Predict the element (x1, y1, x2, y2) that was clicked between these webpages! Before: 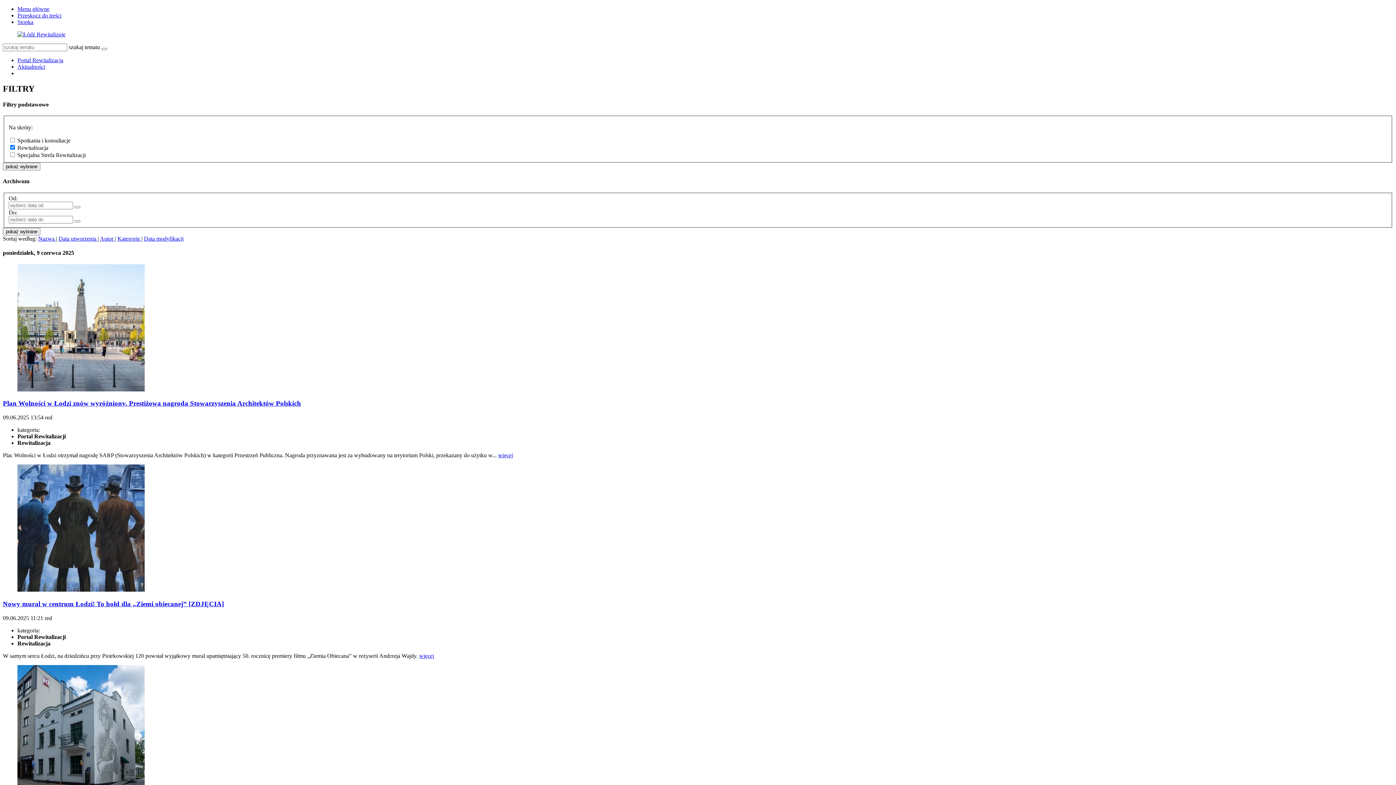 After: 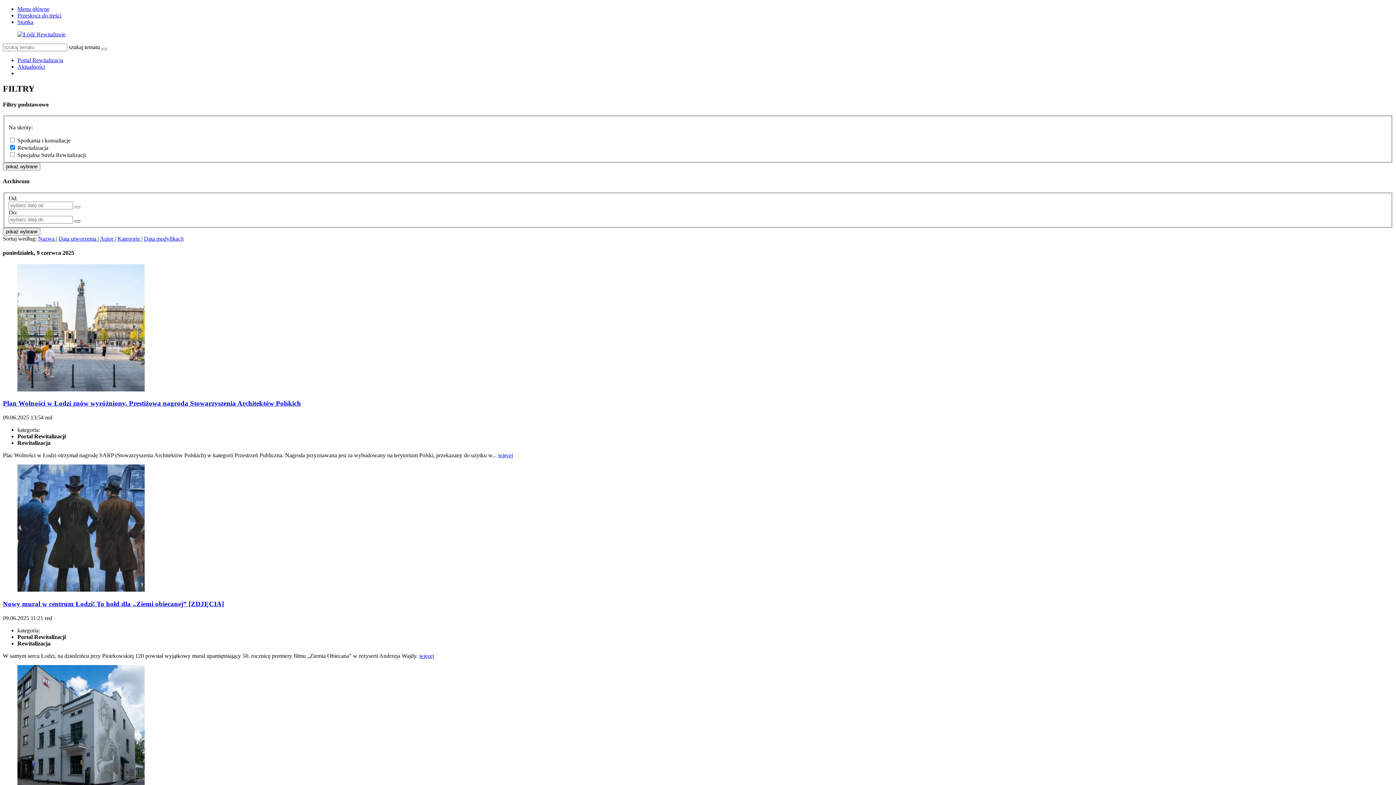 Action: bbox: (74, 220, 80, 222)